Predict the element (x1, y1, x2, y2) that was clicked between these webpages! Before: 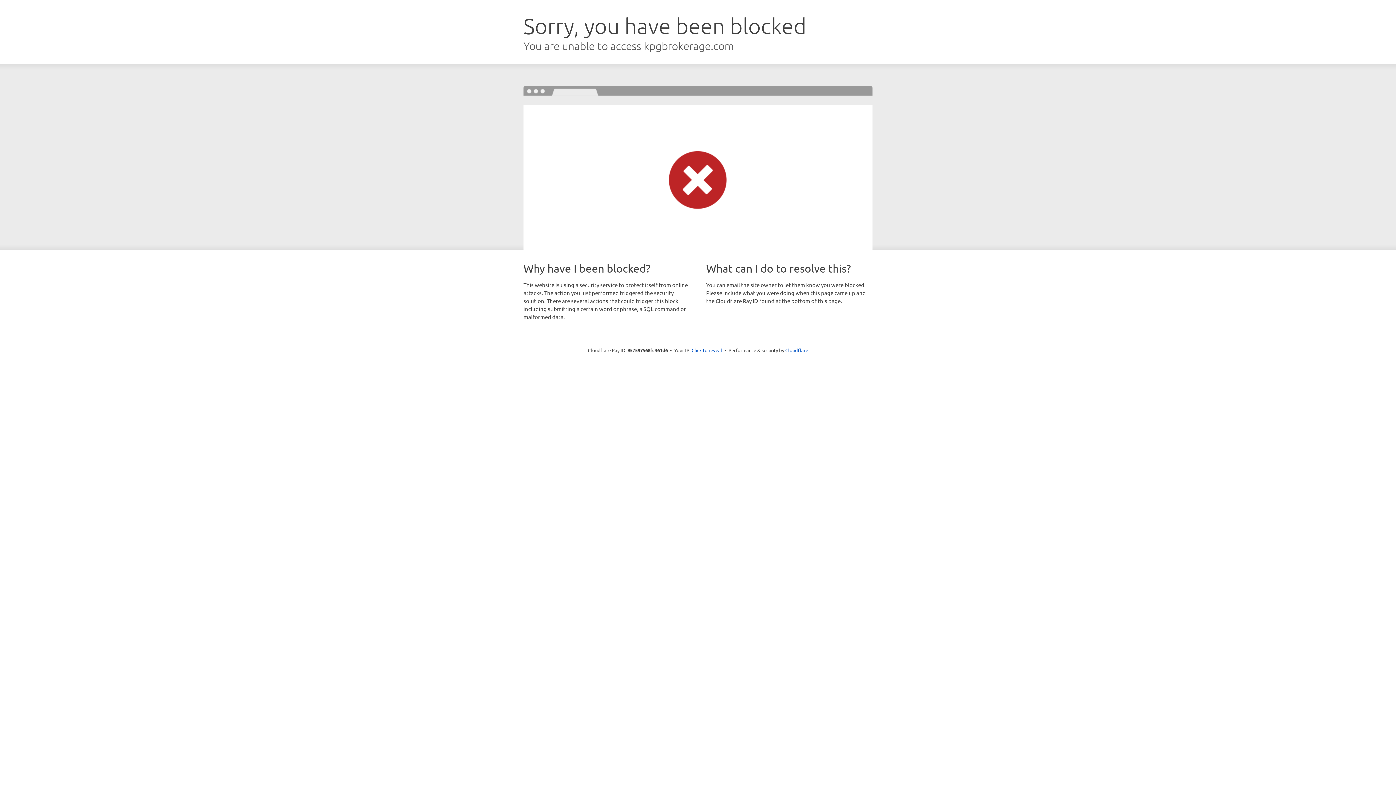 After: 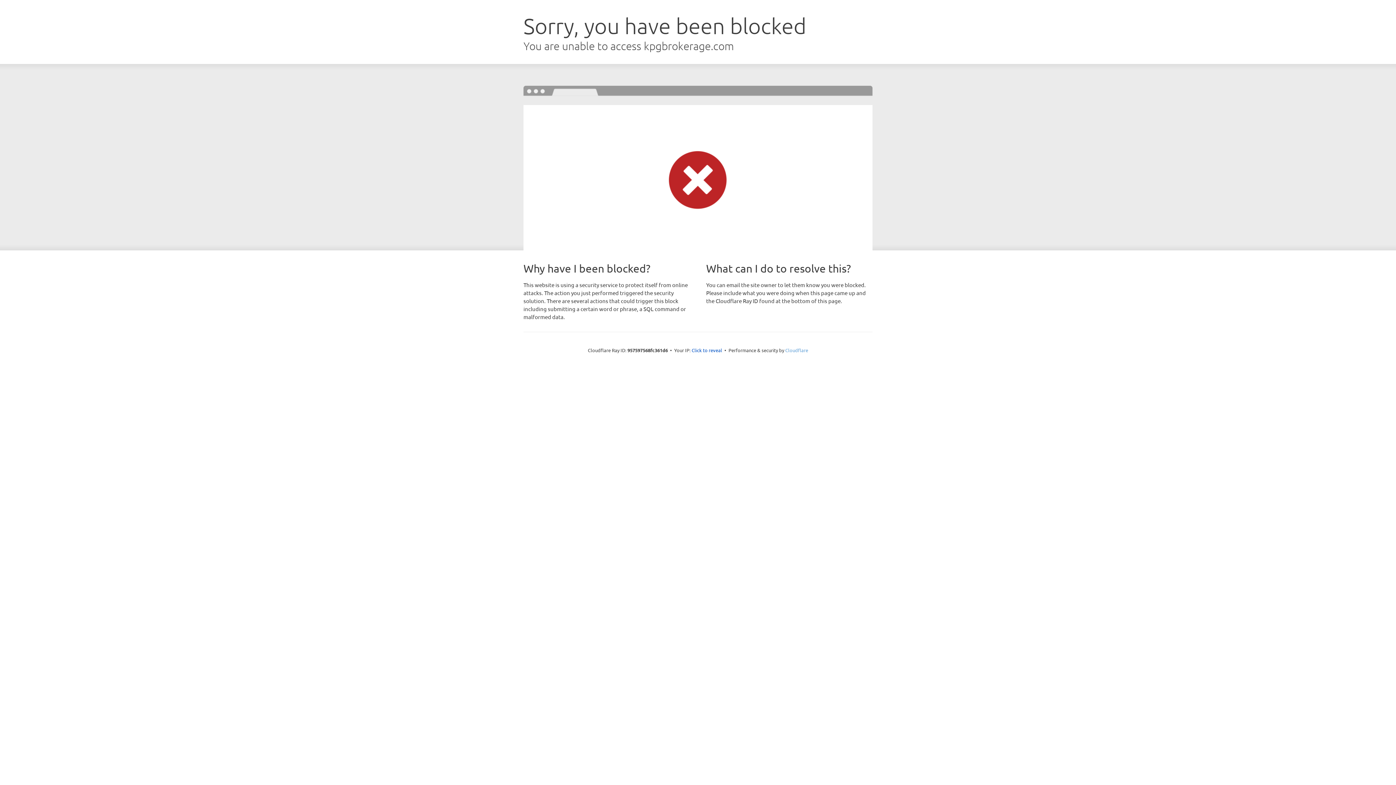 Action: label: Cloudflare bbox: (785, 347, 808, 353)